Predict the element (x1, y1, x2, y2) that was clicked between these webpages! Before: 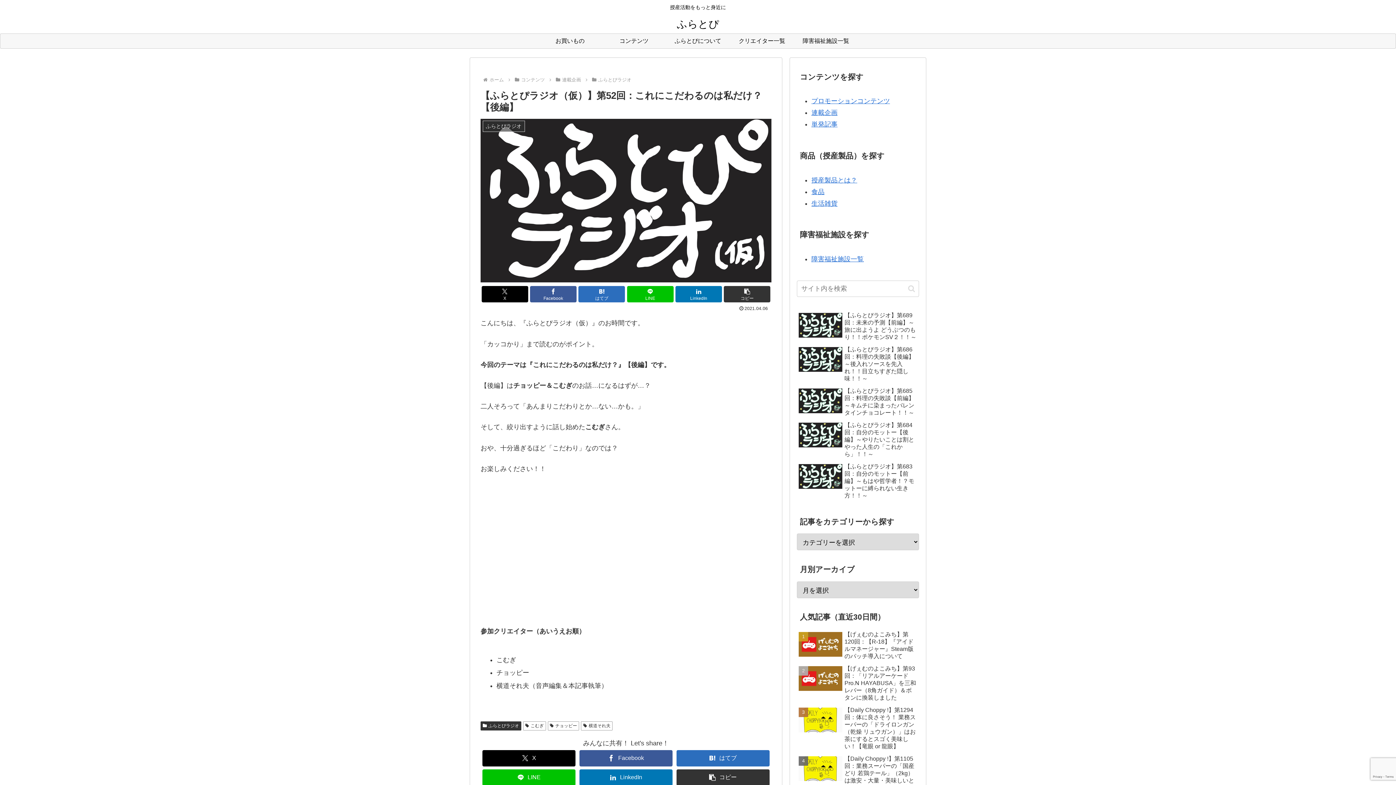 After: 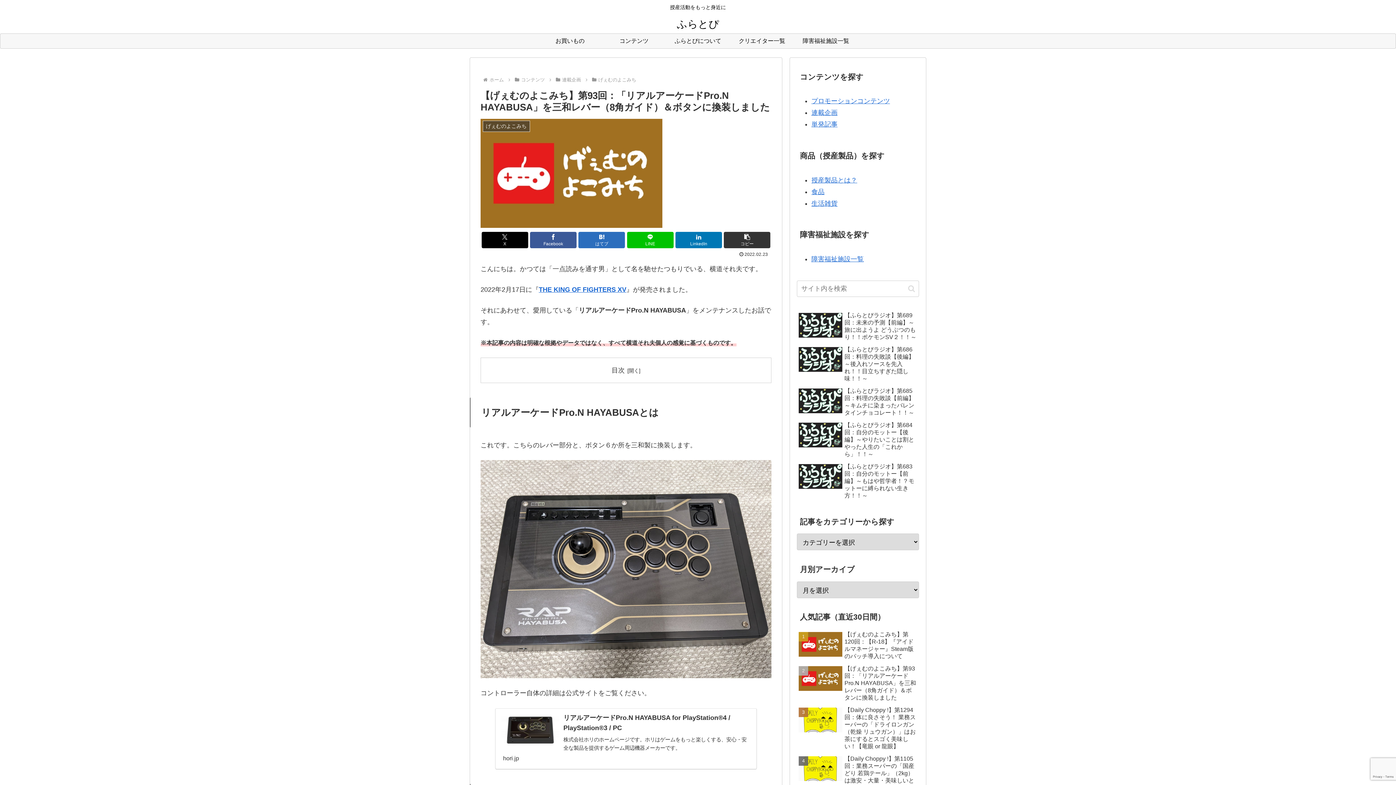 Action: label: 【げぇむのよこみち】第93回：「リアルアーケードPro.N HAYABUSA」を三和レバー（8角ガイド）＆ボタンに換装しました bbox: (797, 663, 919, 703)